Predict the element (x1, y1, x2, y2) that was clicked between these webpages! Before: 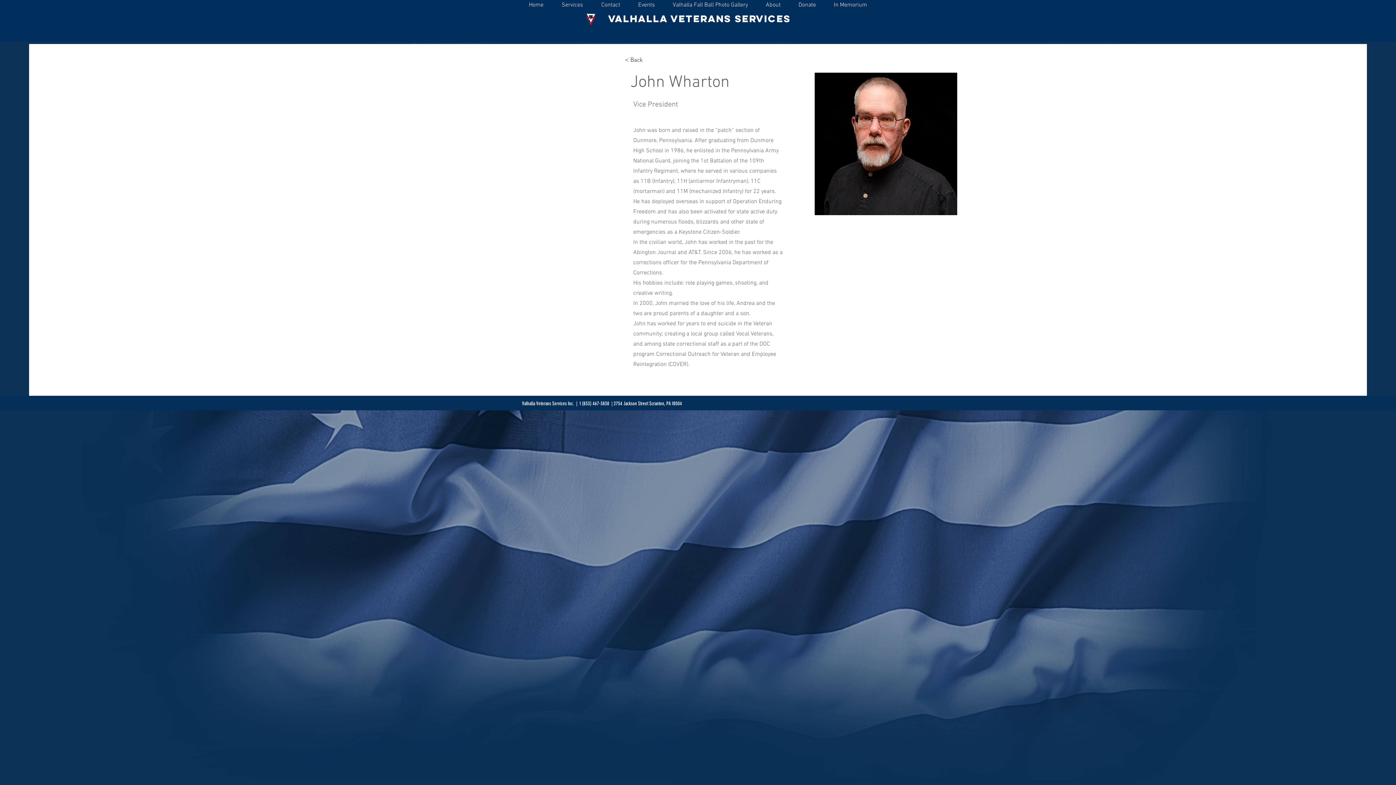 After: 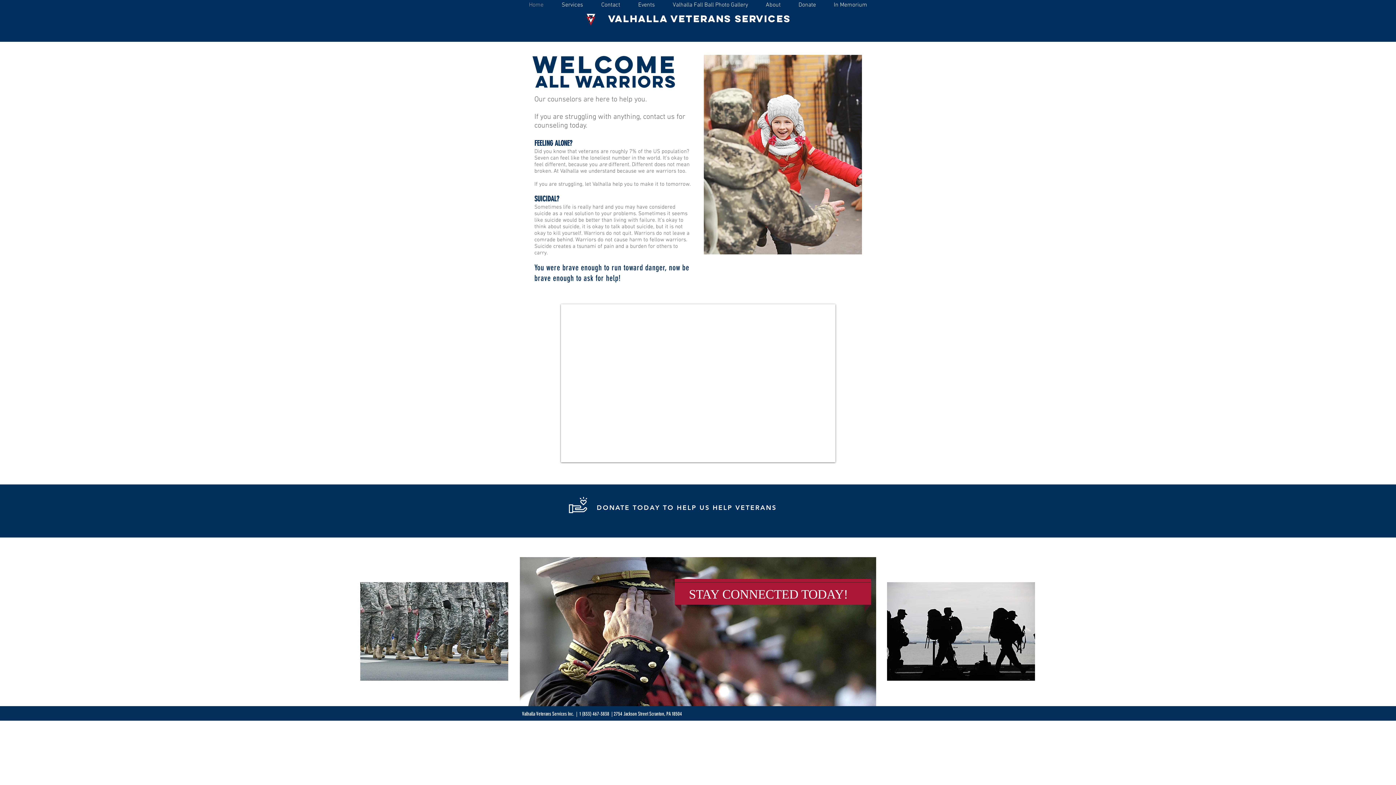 Action: bbox: (520, 0, 552, 10) label: Home